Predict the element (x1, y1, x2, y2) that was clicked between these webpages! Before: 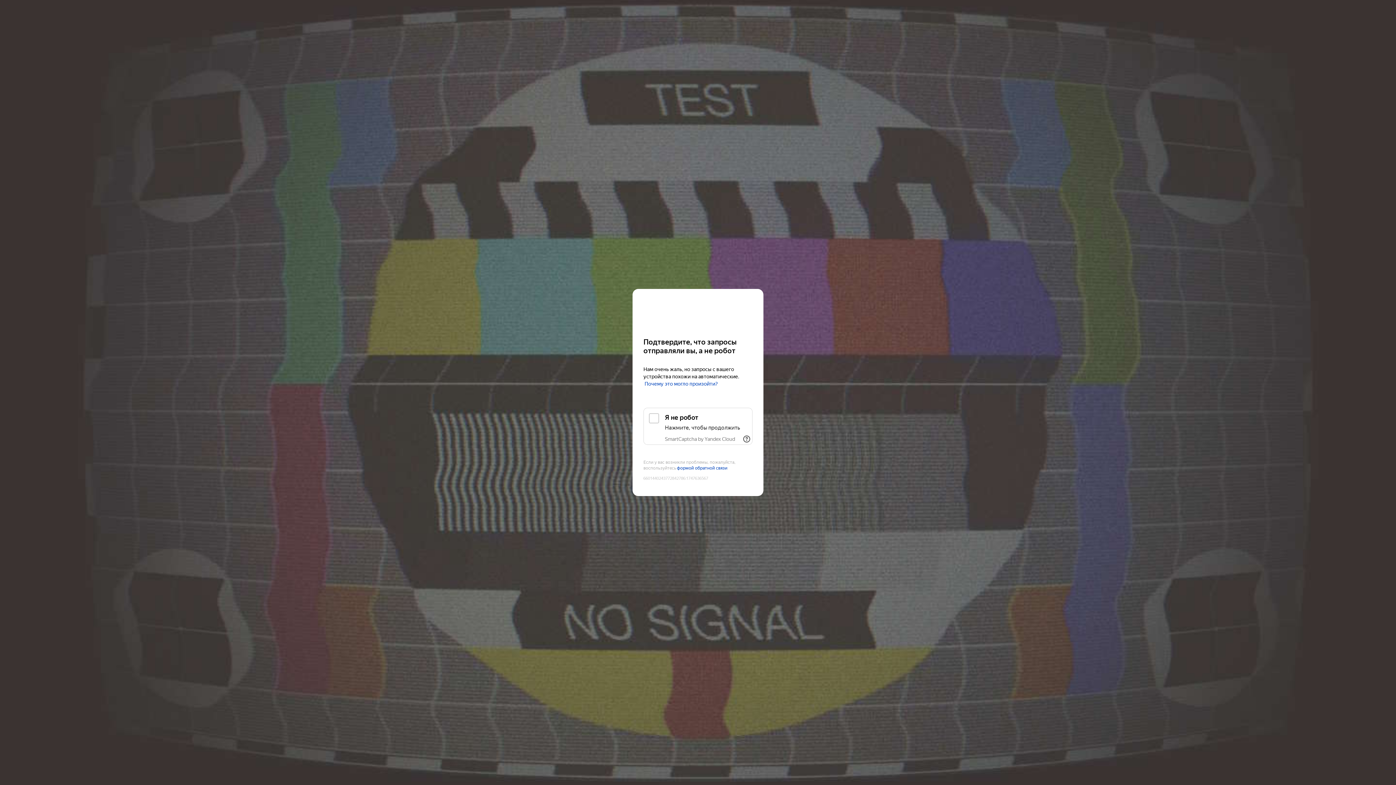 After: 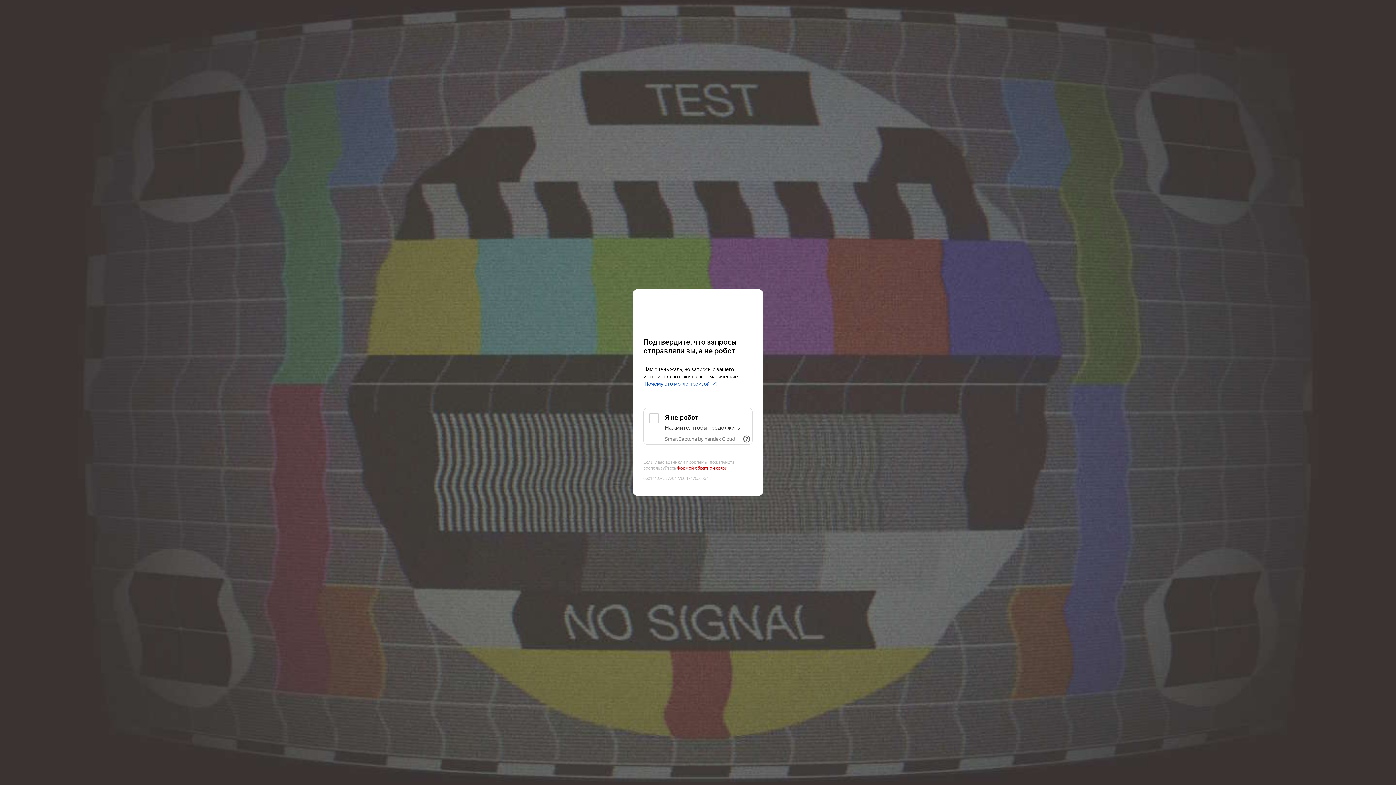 Action: bbox: (677, 465, 727, 471) label: формой обратной связи